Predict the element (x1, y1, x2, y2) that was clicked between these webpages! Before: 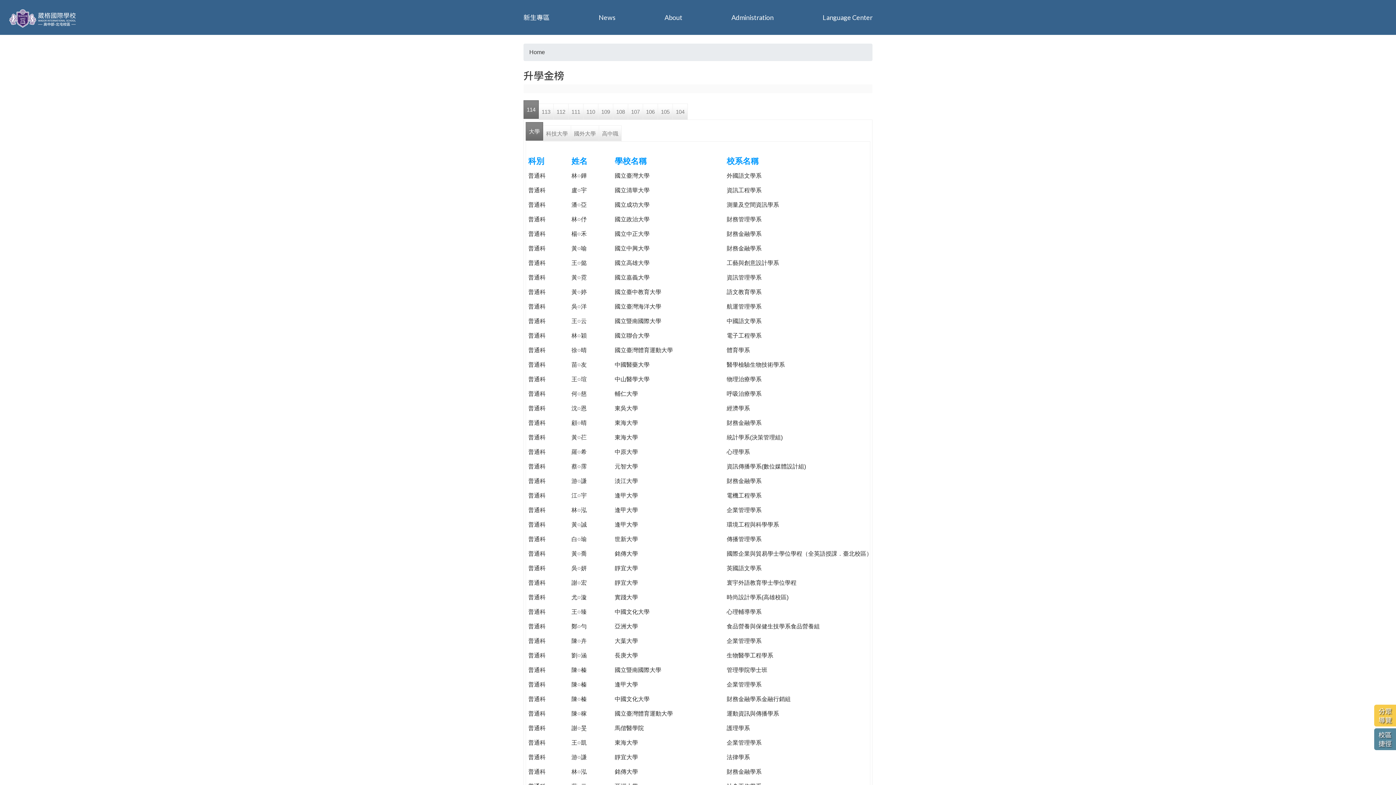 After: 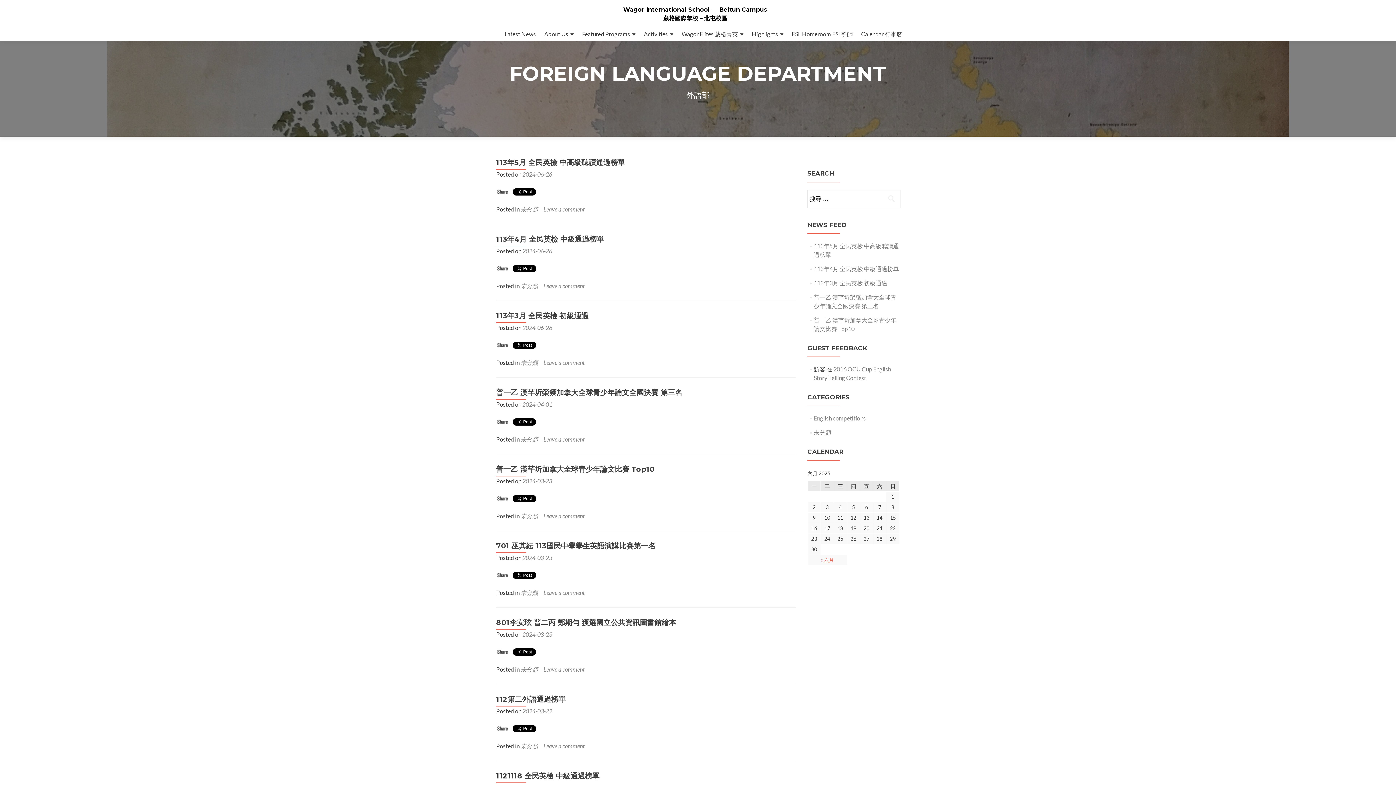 Action: label: Language Center bbox: (822, 8, 872, 26)